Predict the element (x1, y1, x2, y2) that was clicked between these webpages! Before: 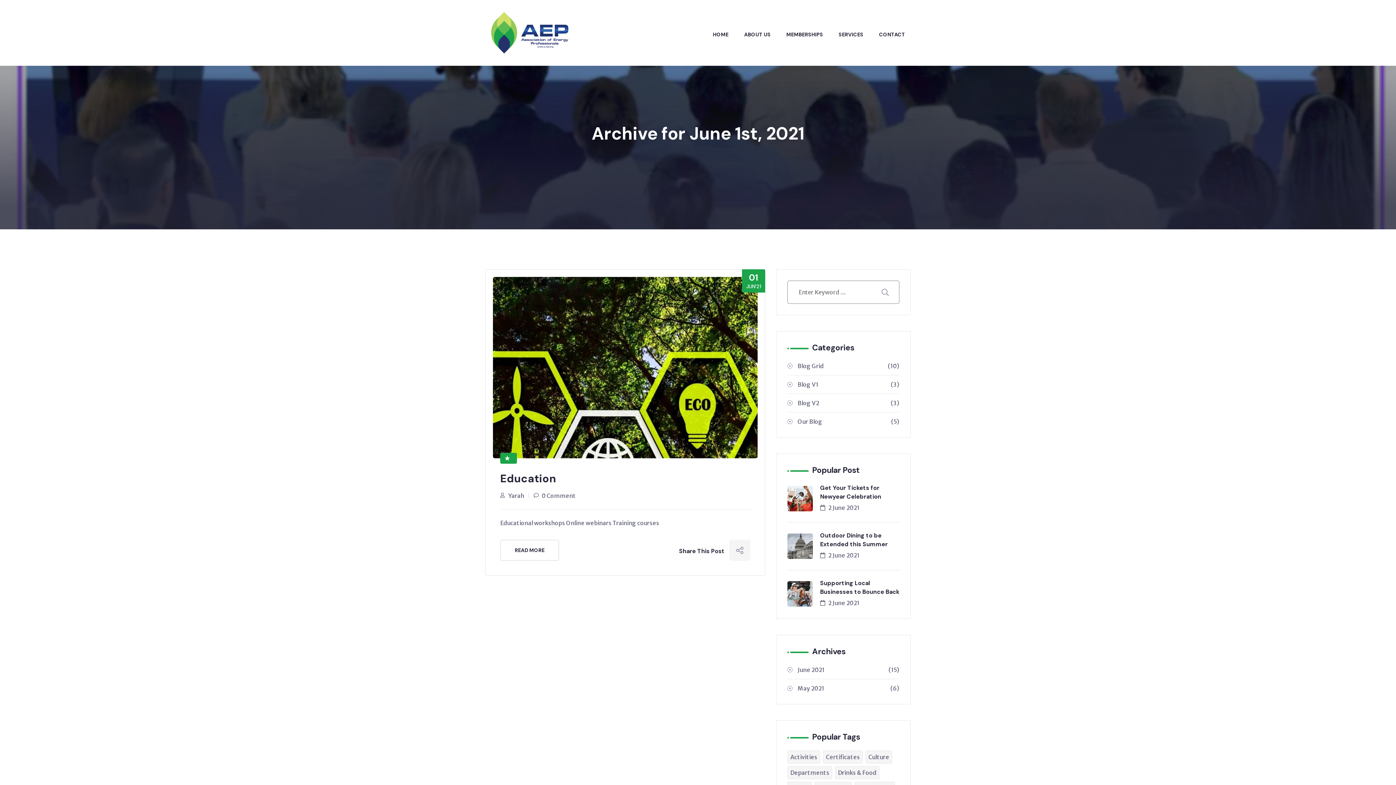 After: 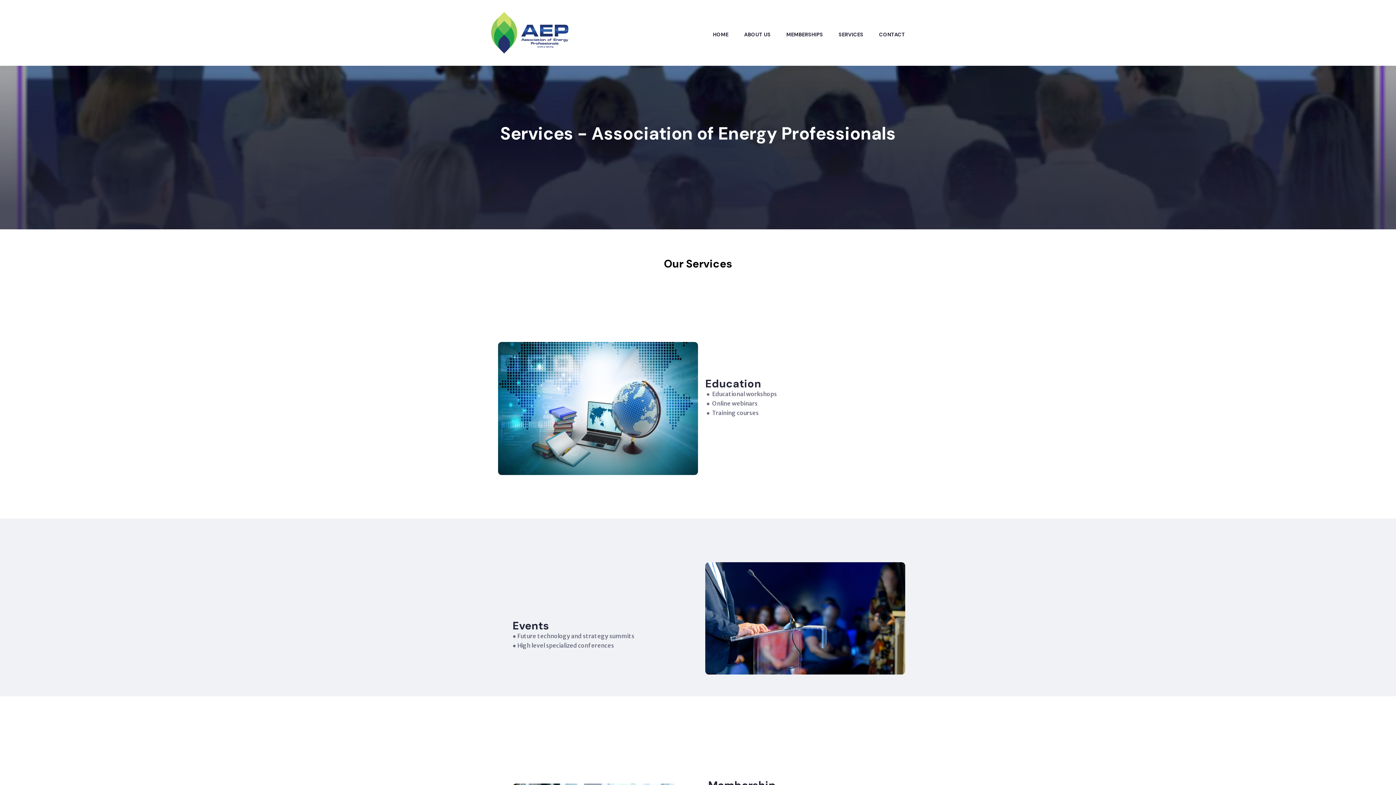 Action: bbox: (838, 29, 869, 40) label: SERVICES